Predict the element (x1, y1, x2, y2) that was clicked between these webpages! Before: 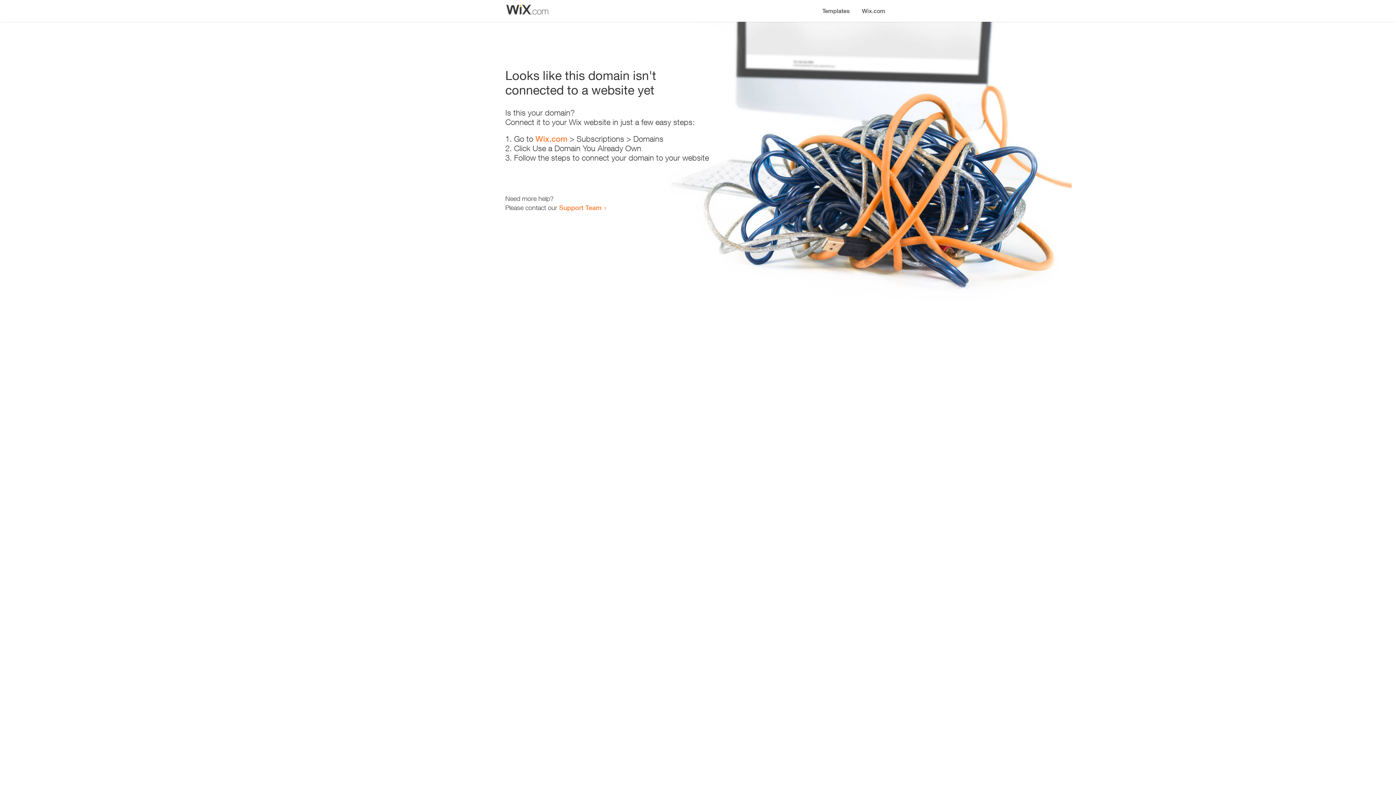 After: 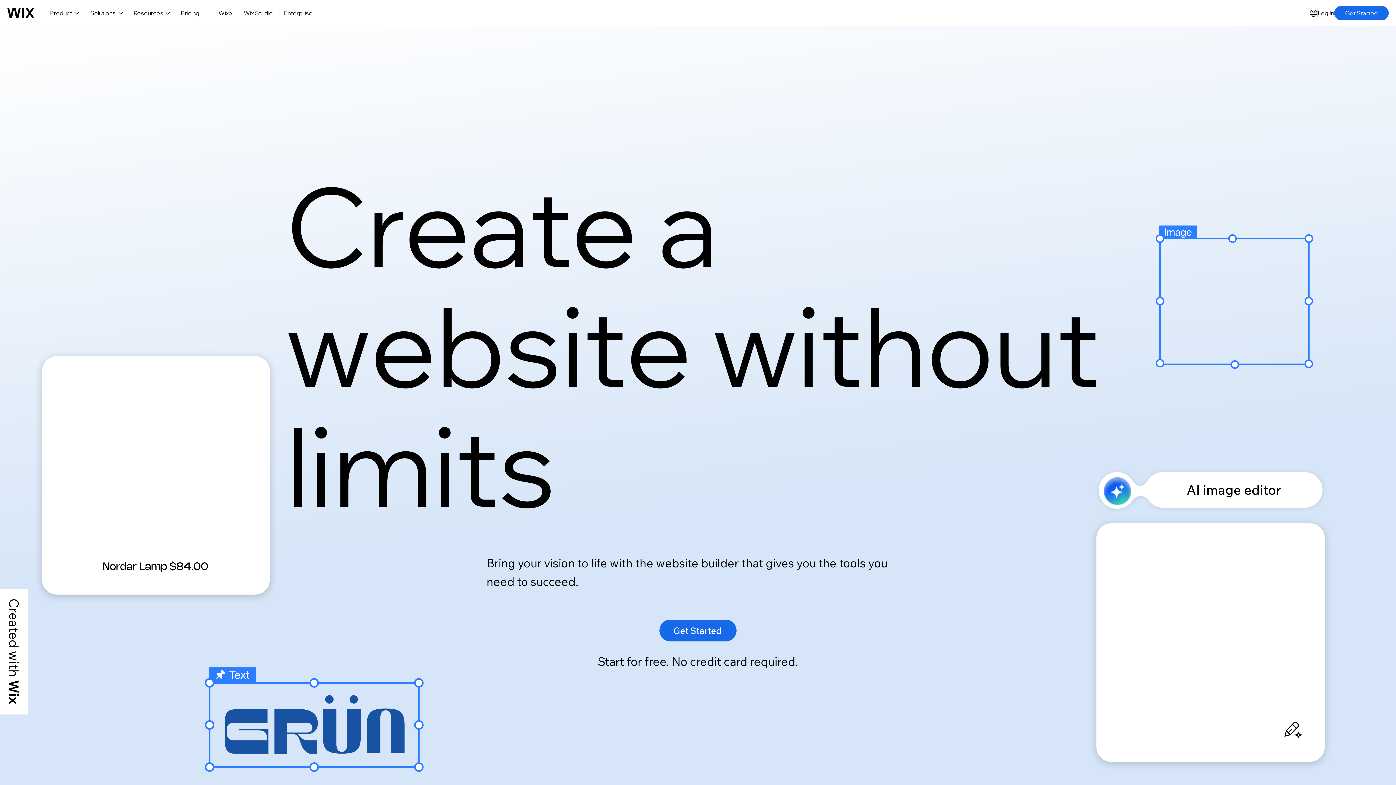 Action: bbox: (535, 134, 567, 143) label: Wix.com